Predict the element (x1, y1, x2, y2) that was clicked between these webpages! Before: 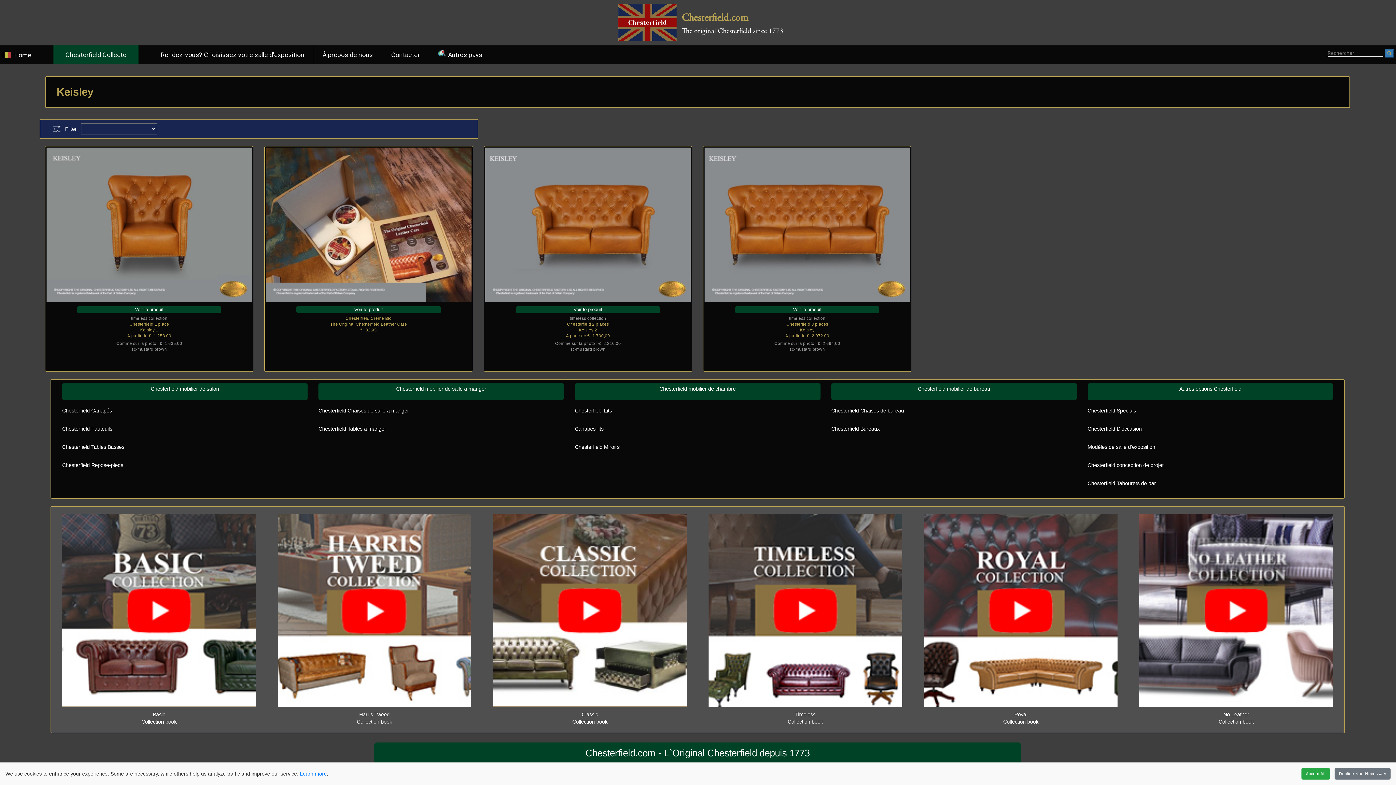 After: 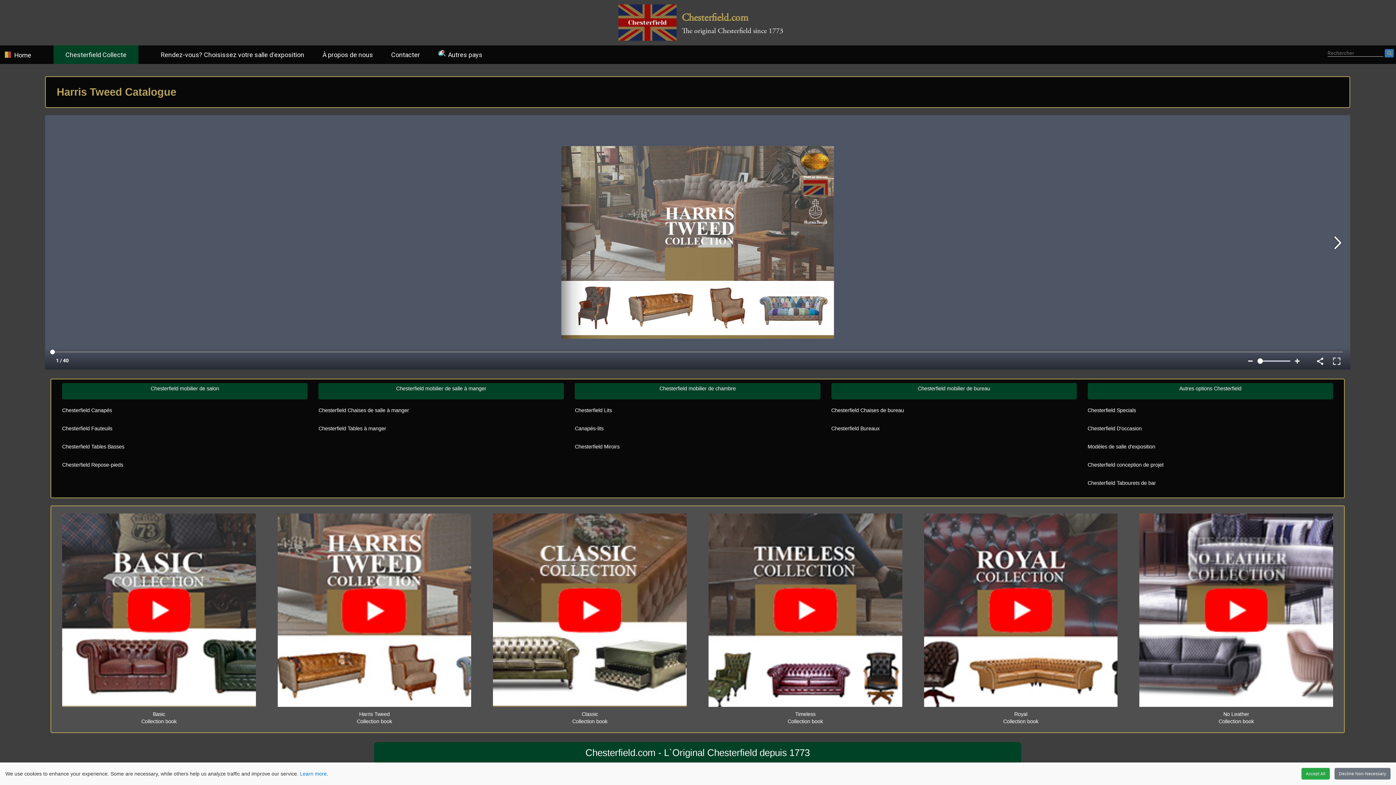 Action: bbox: (277, 607, 471, 613)